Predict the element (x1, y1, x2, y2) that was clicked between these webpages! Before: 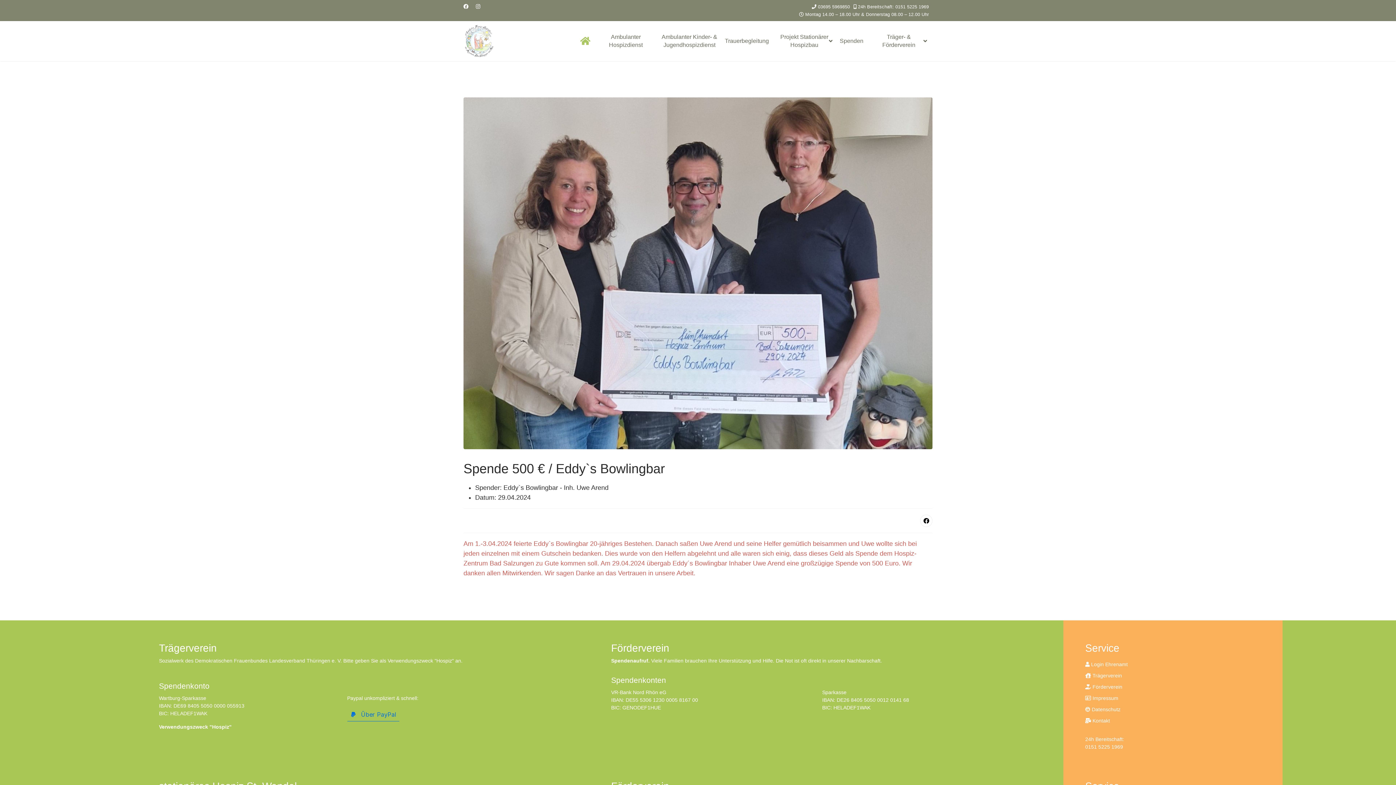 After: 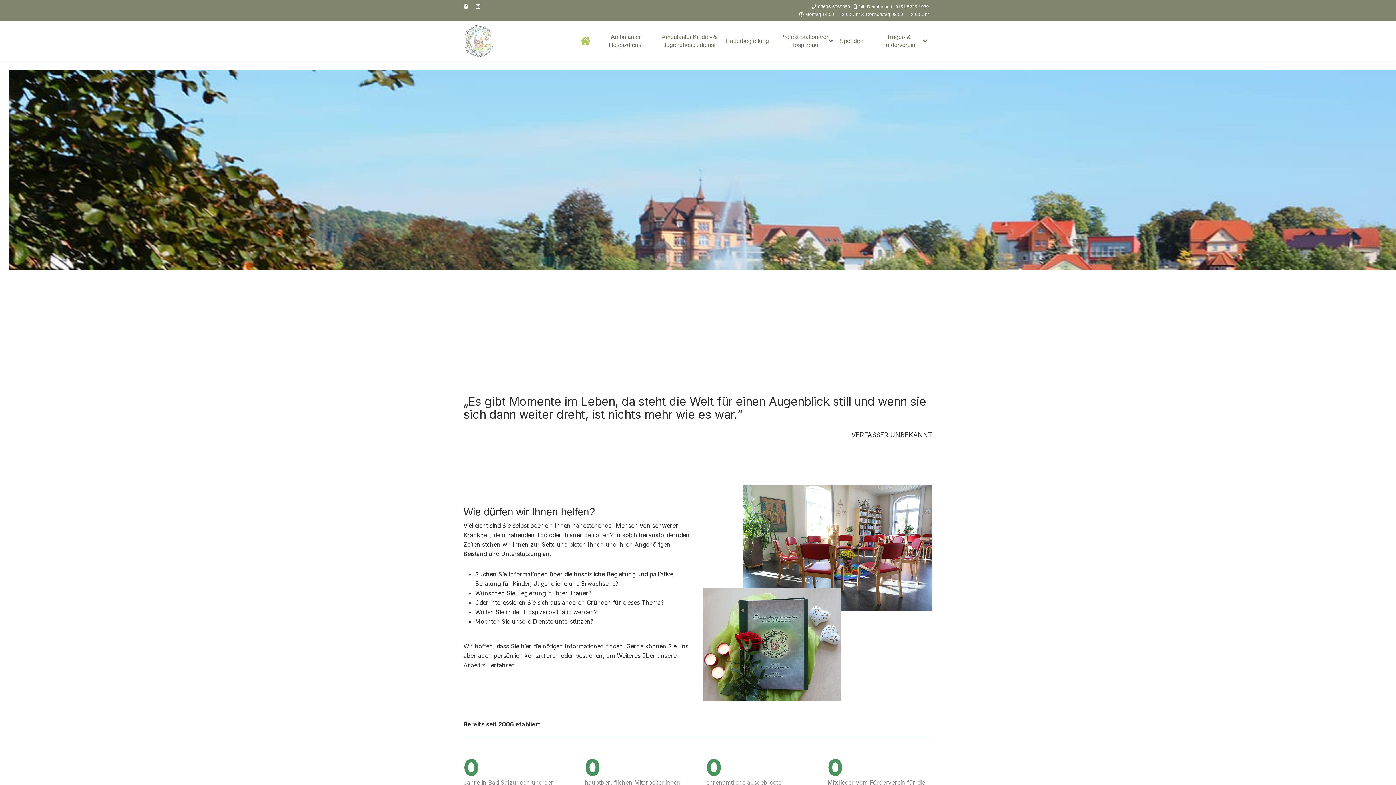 Action: bbox: (463, 24, 494, 57)